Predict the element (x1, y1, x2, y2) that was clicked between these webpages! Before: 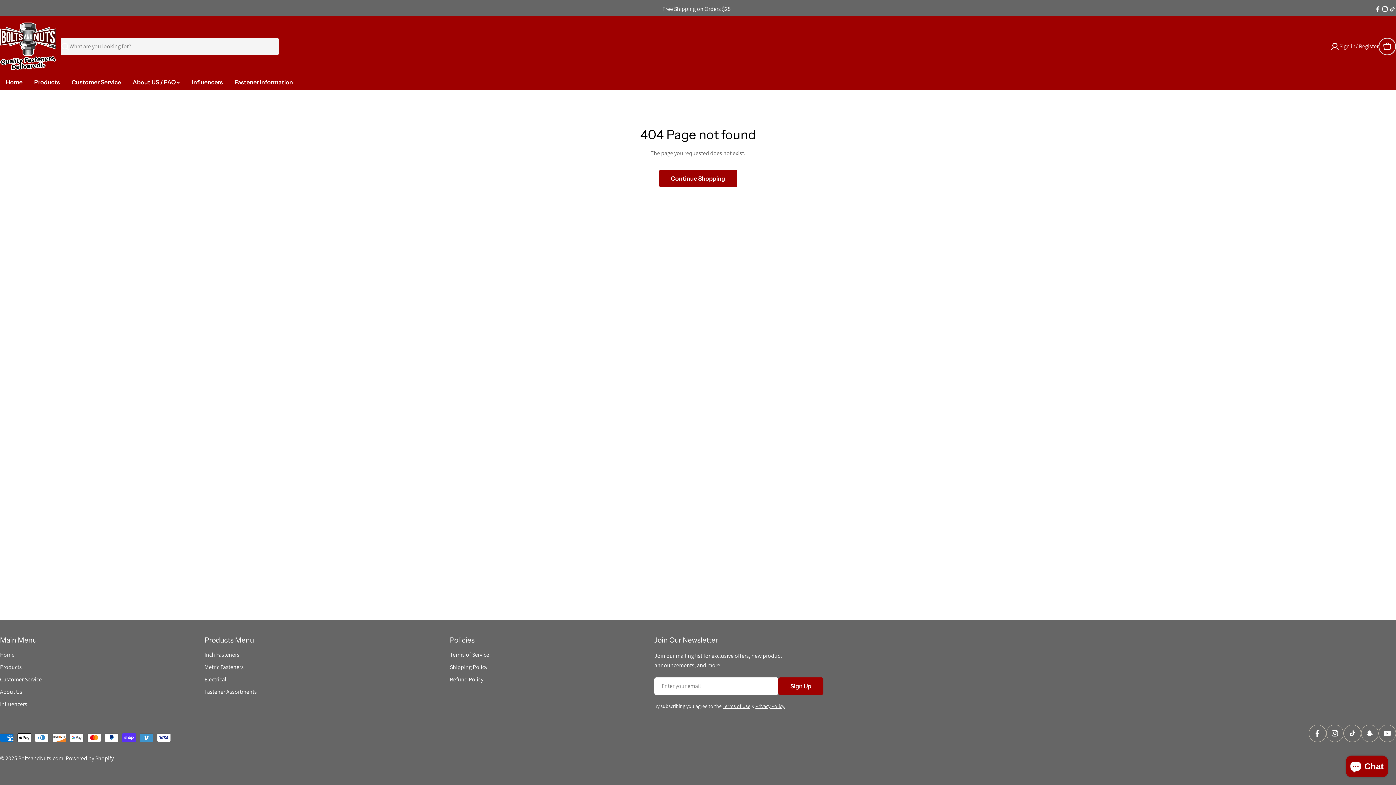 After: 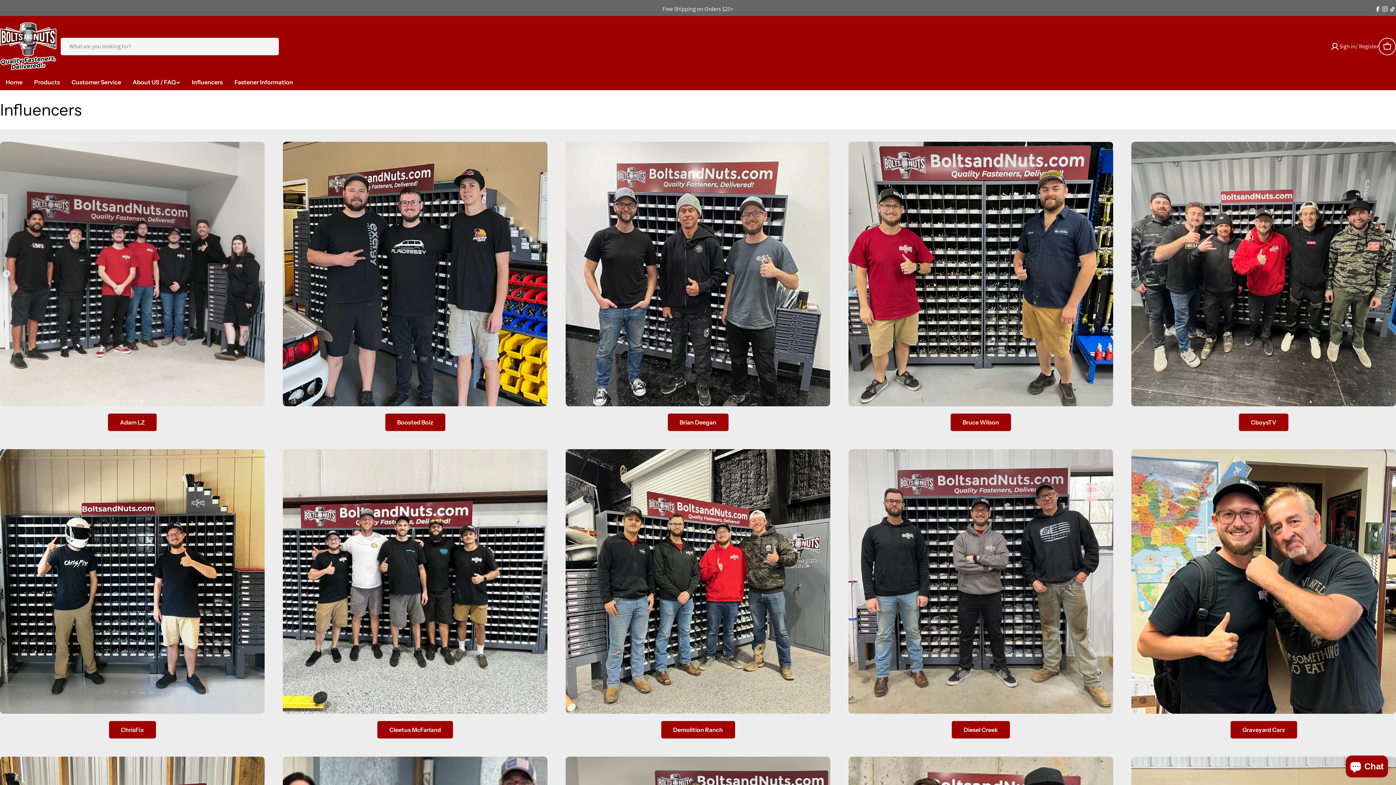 Action: bbox: (0, 700, 204, 709) label: Influencers